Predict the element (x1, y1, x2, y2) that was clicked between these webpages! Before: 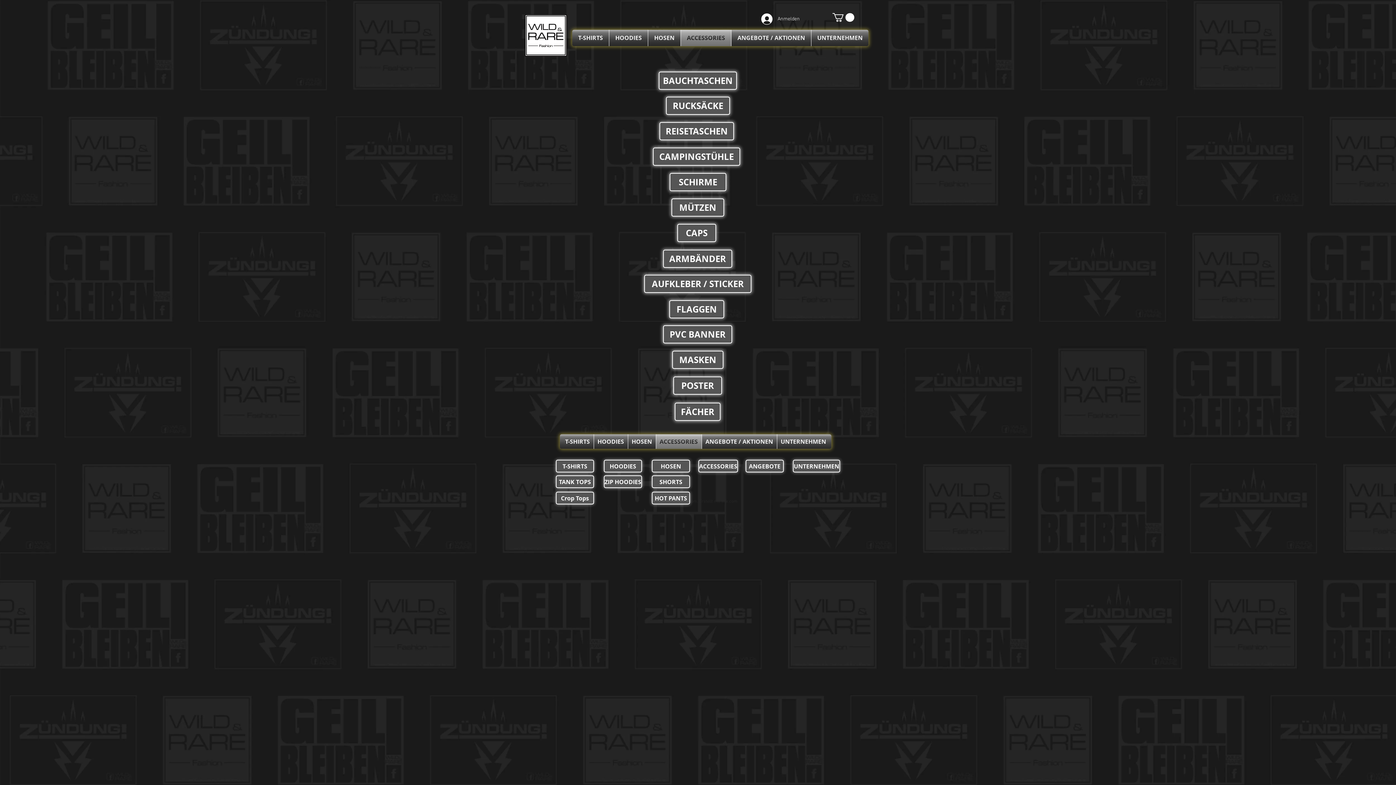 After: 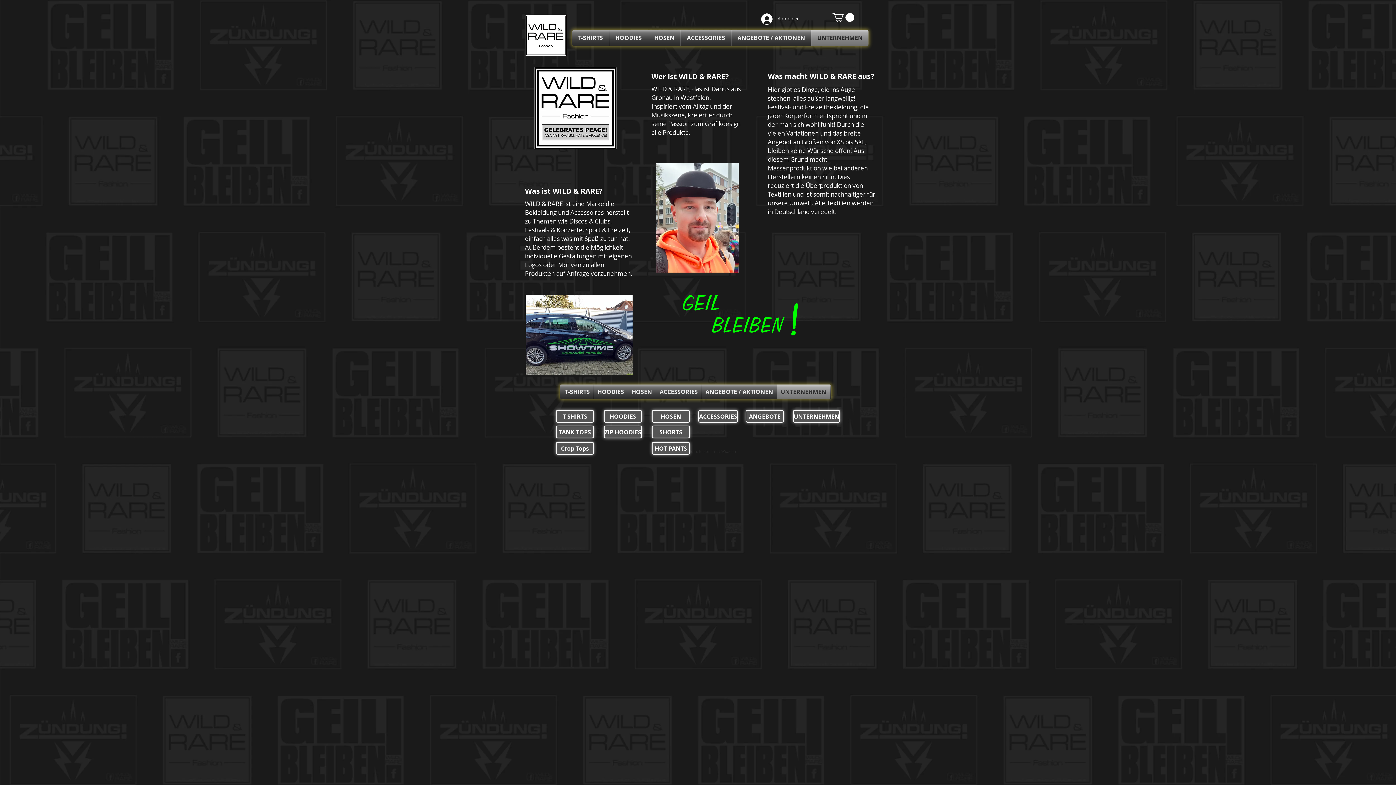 Action: label: UNTERNEHMEN bbox: (811, 29, 868, 46)